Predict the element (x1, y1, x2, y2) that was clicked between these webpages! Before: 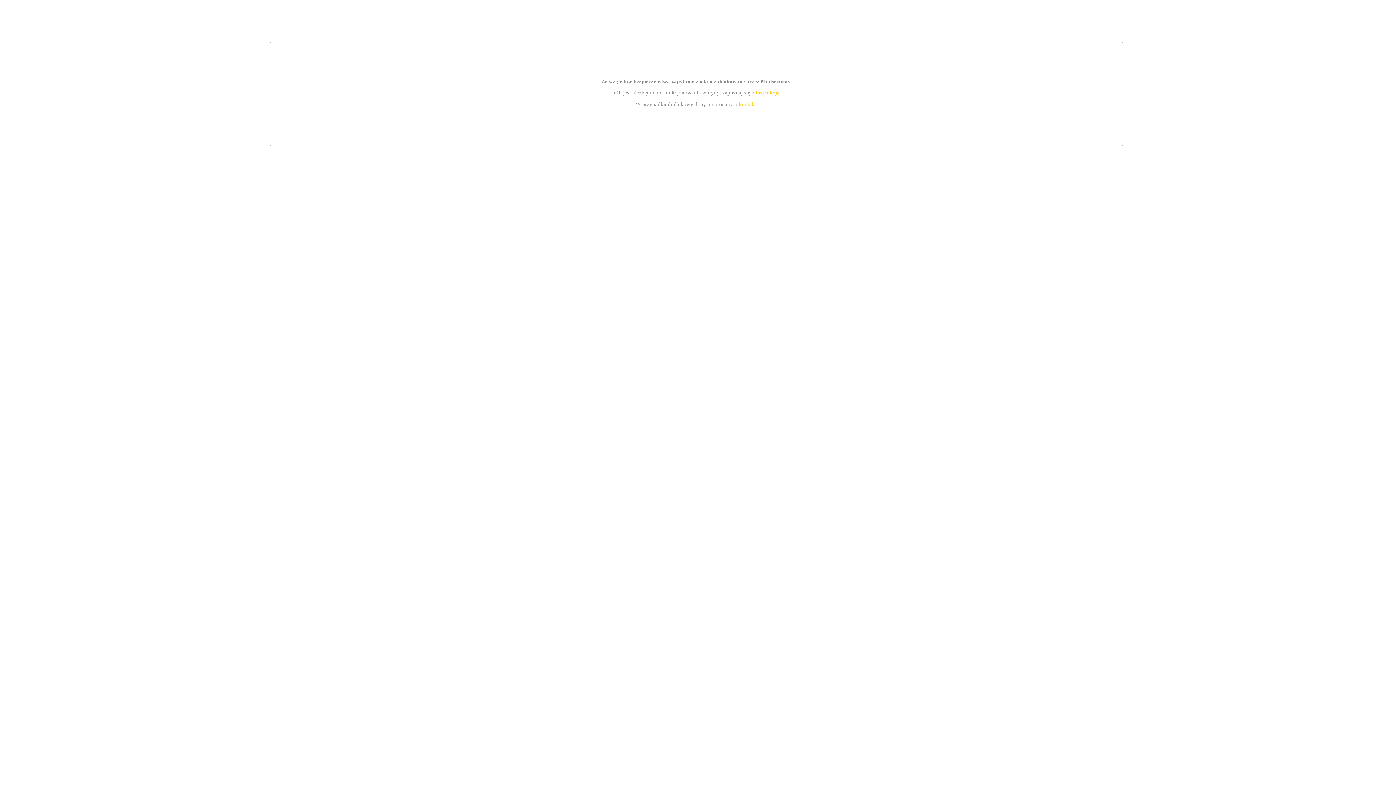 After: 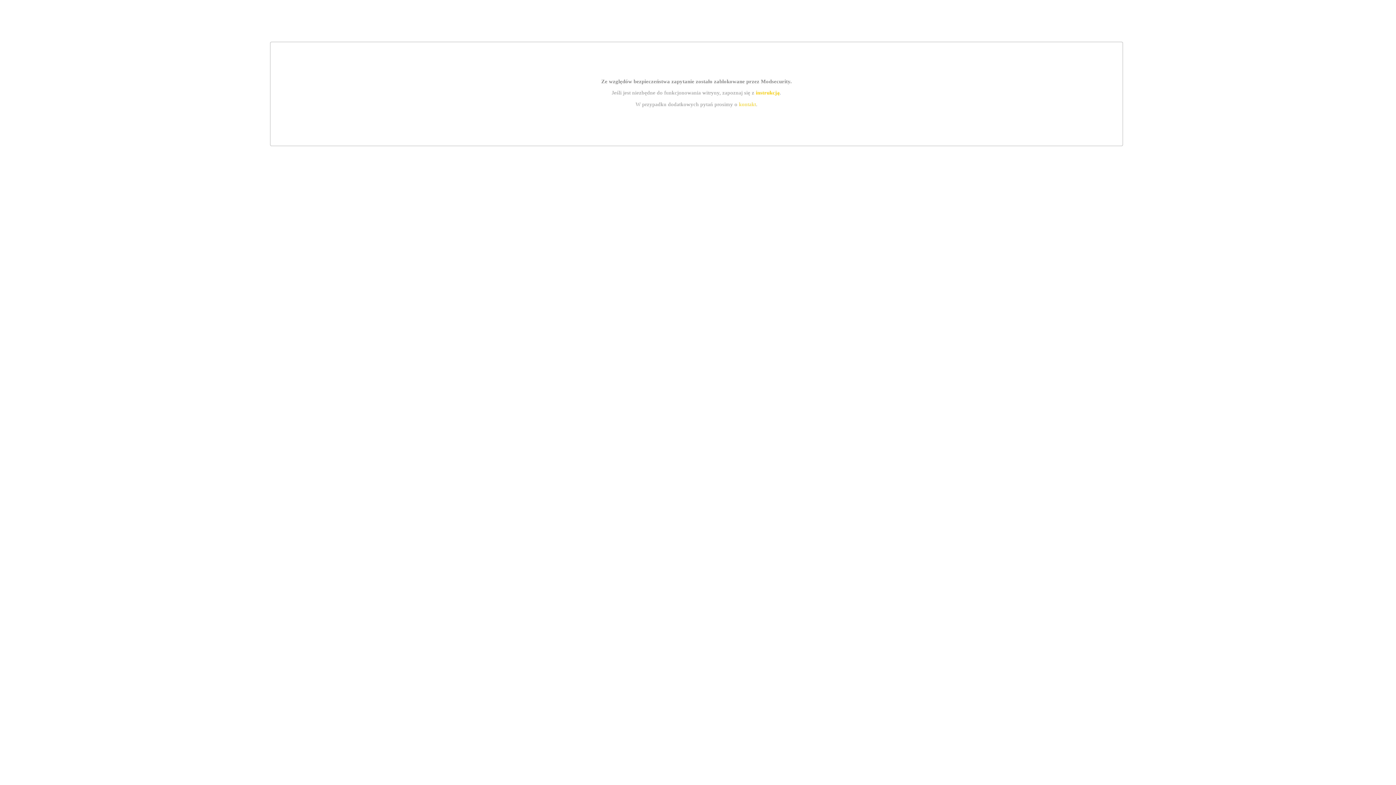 Action: bbox: (755, 89, 779, 95) label: instrukcją